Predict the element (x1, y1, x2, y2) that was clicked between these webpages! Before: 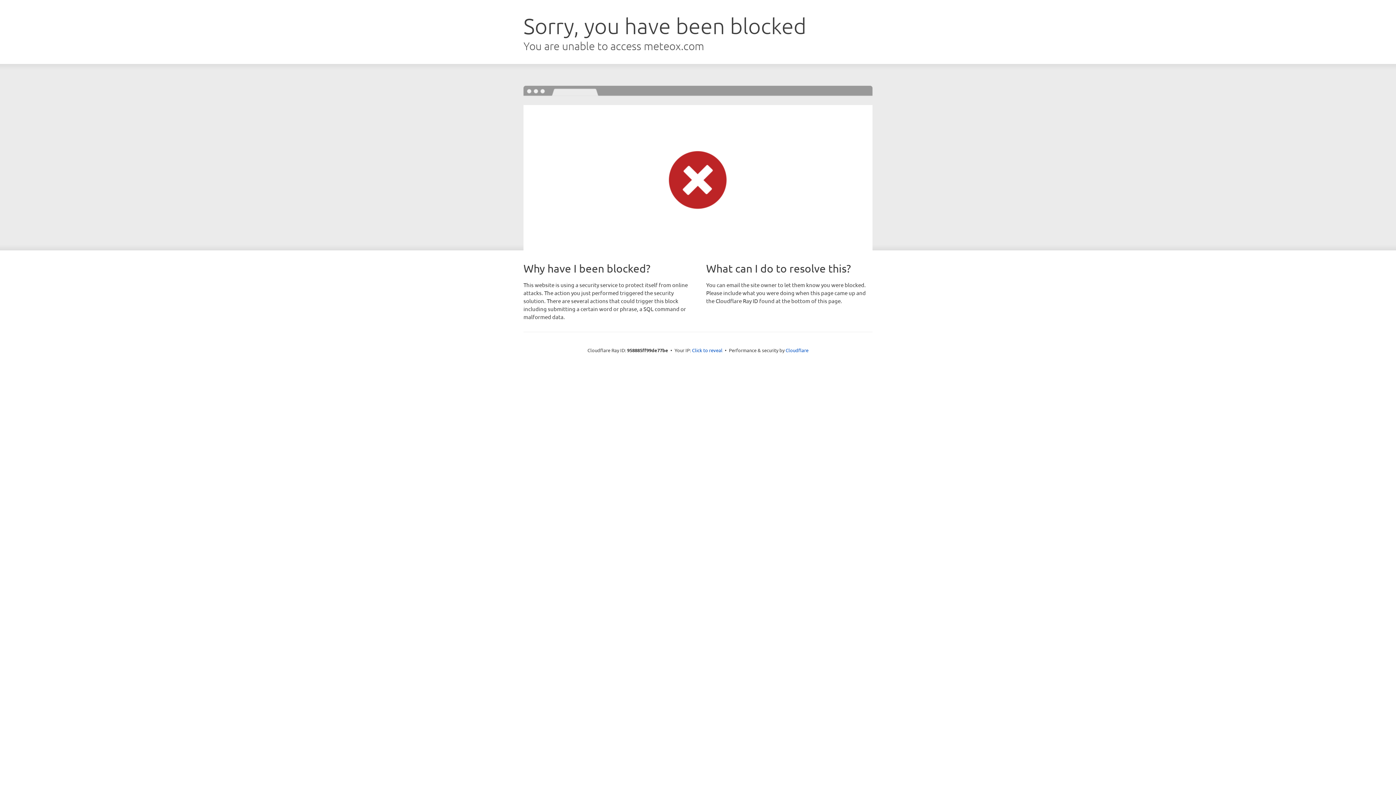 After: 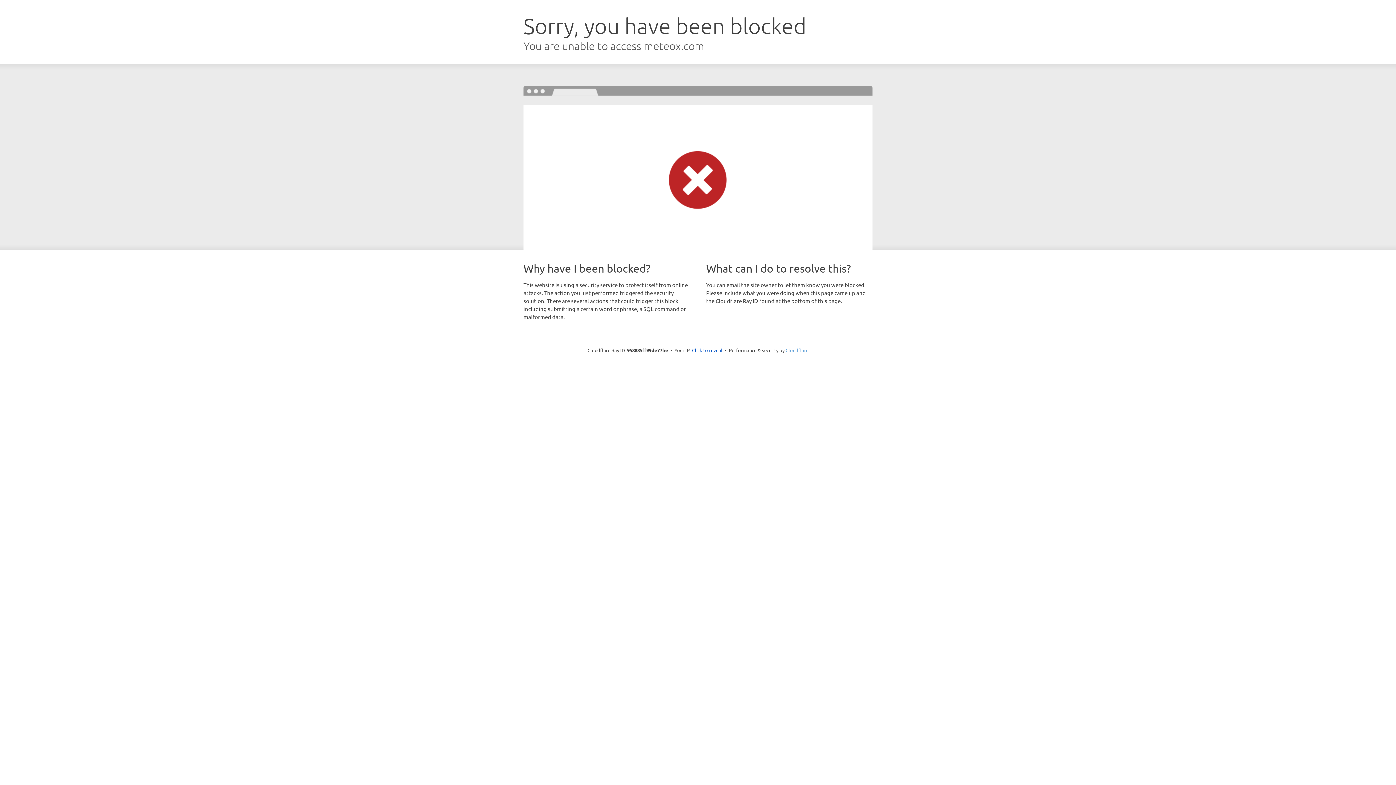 Action: bbox: (785, 347, 808, 353) label: Cloudflare